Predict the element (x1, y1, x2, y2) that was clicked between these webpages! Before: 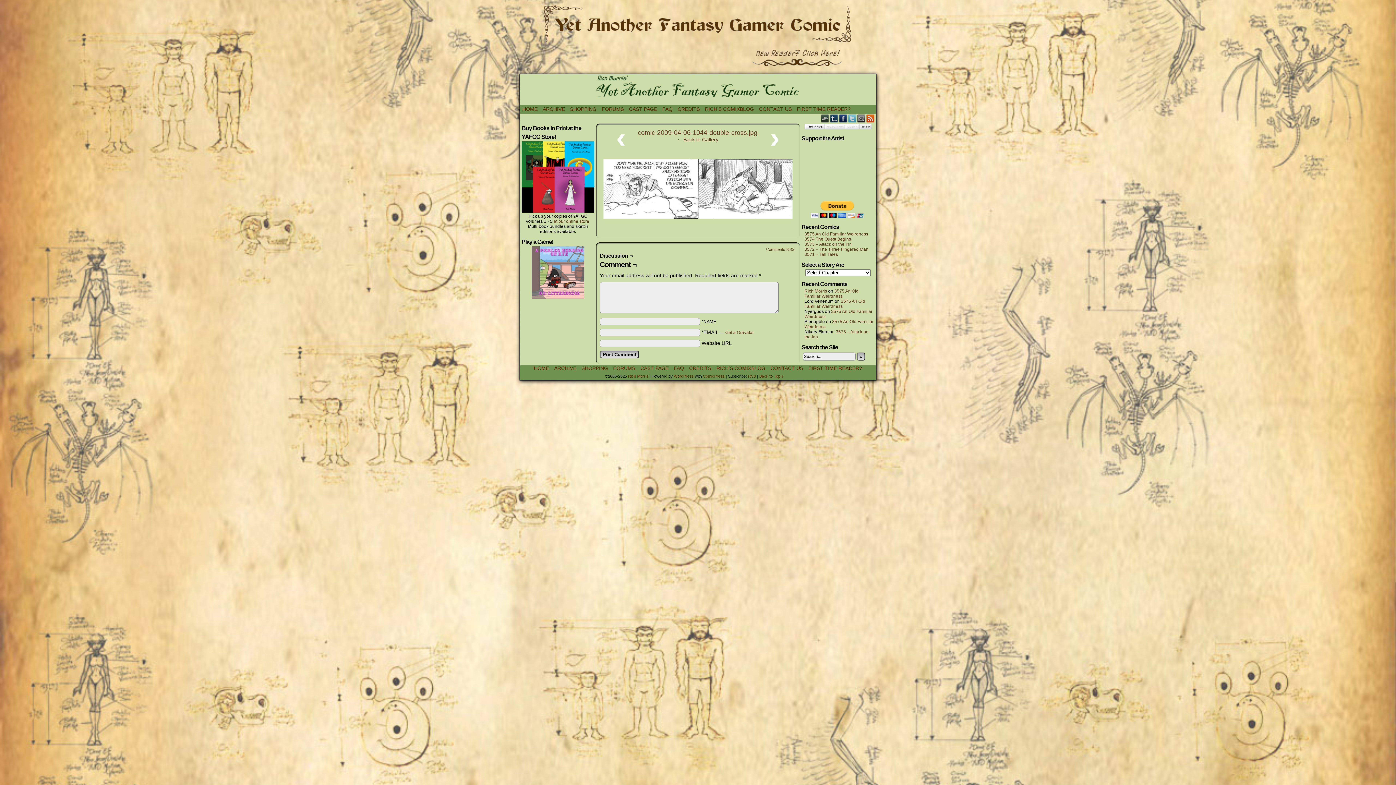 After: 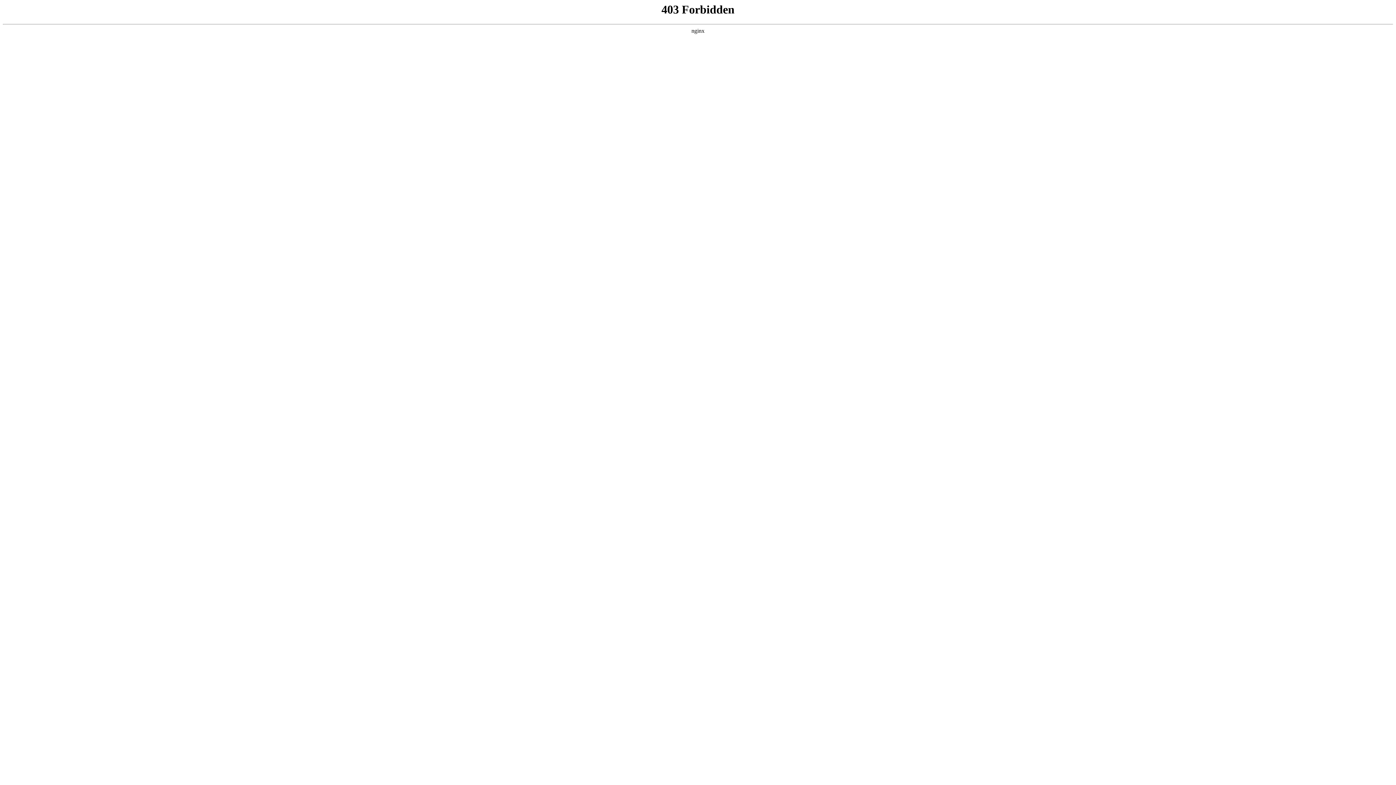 Action: bbox: (674, 374, 694, 378) label: WordPress